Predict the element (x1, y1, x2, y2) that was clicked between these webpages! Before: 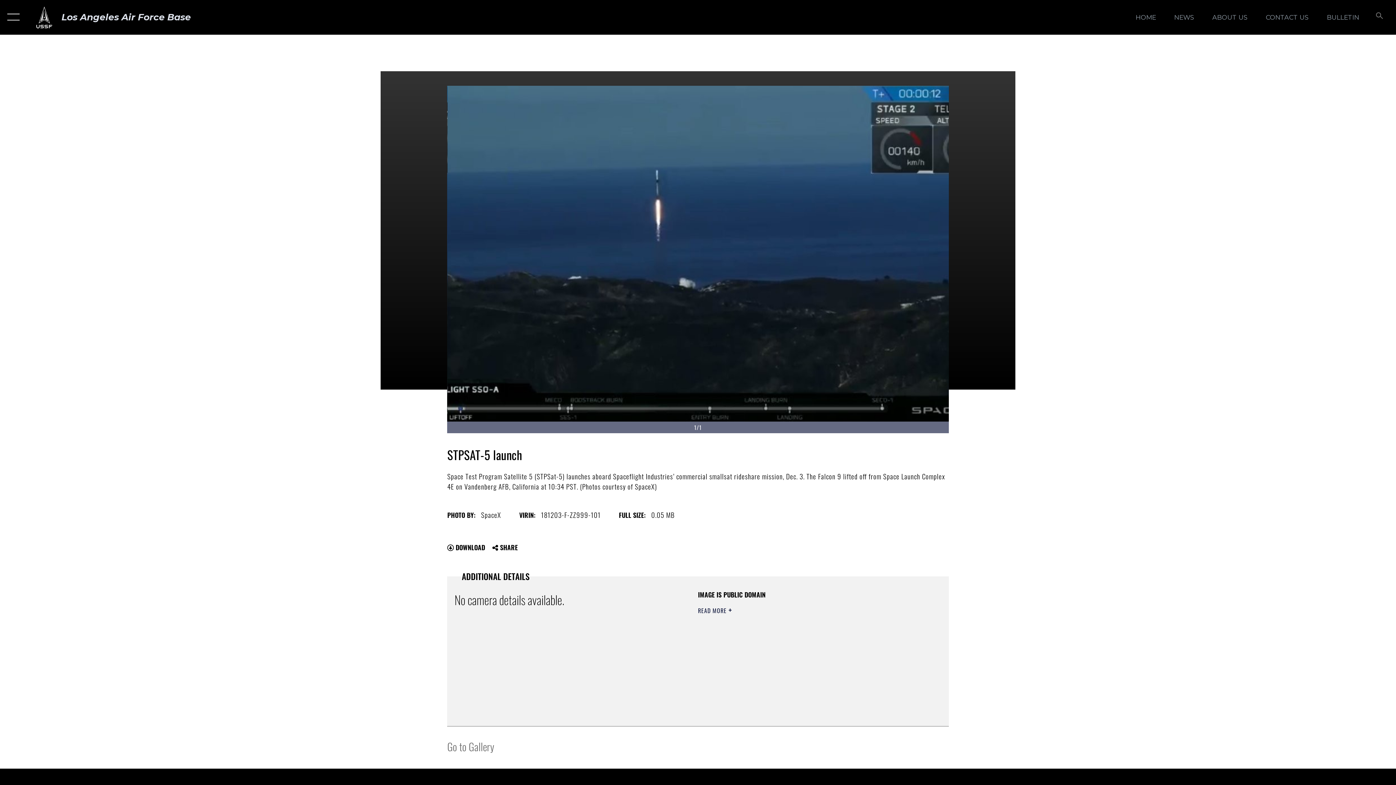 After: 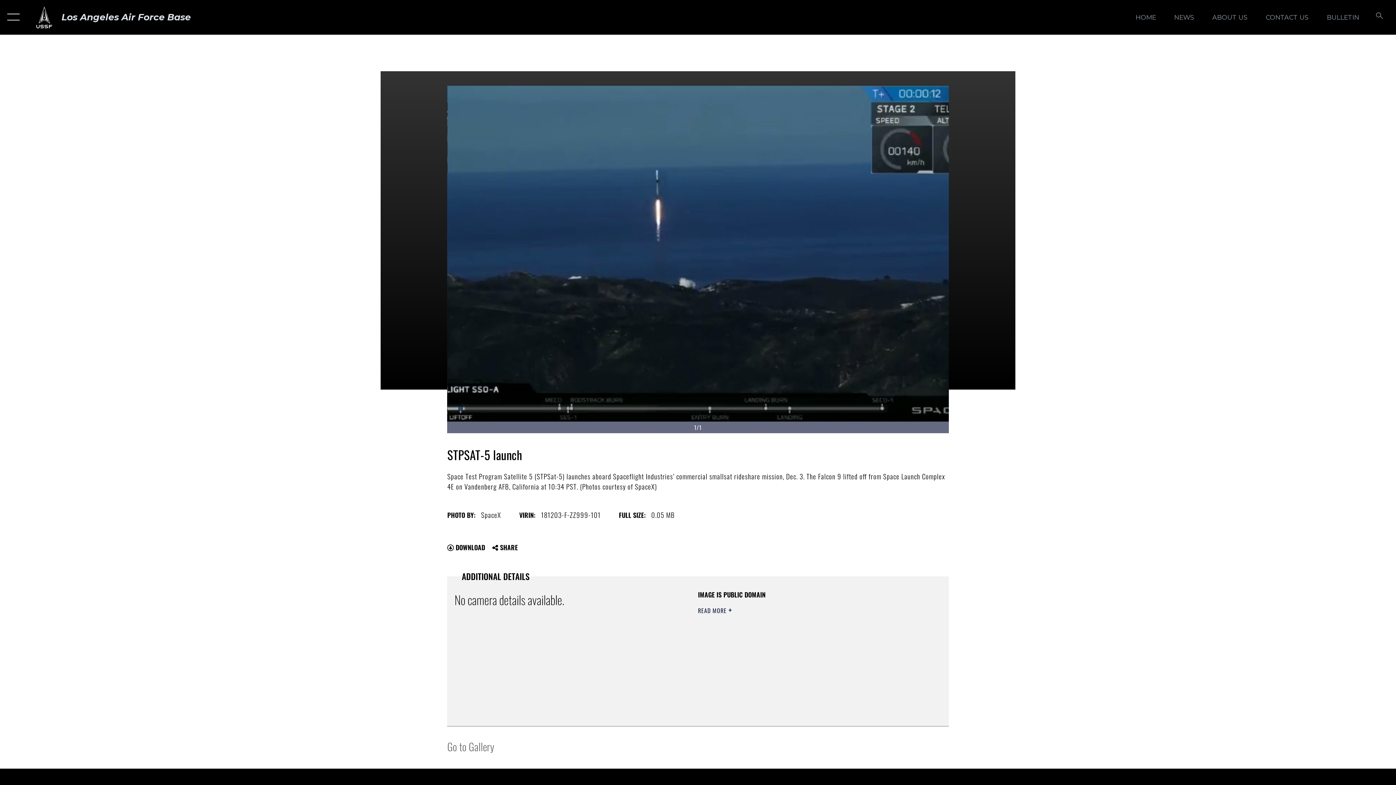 Action: bbox: (698, 652, 801, 662) label: https://www.dimoc.mil/resources/limitations